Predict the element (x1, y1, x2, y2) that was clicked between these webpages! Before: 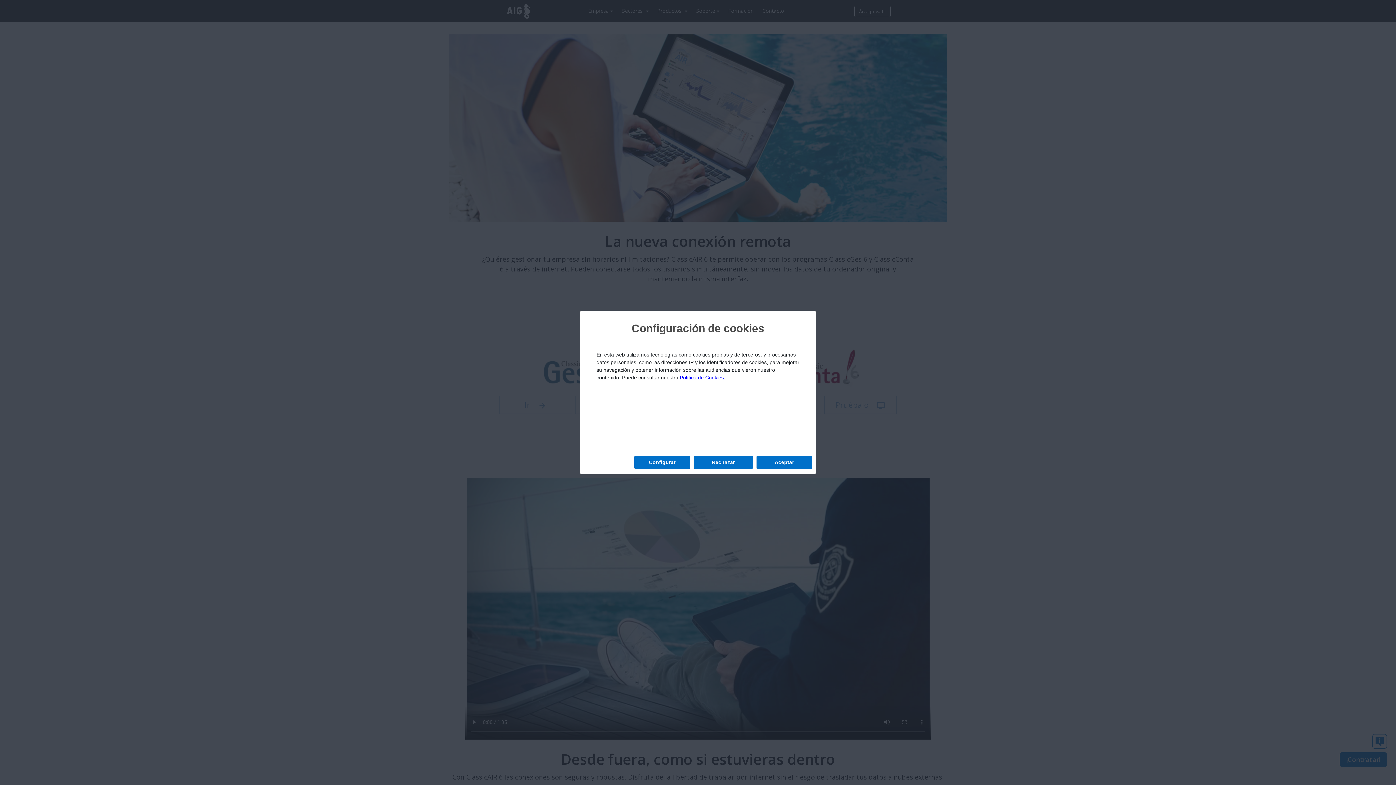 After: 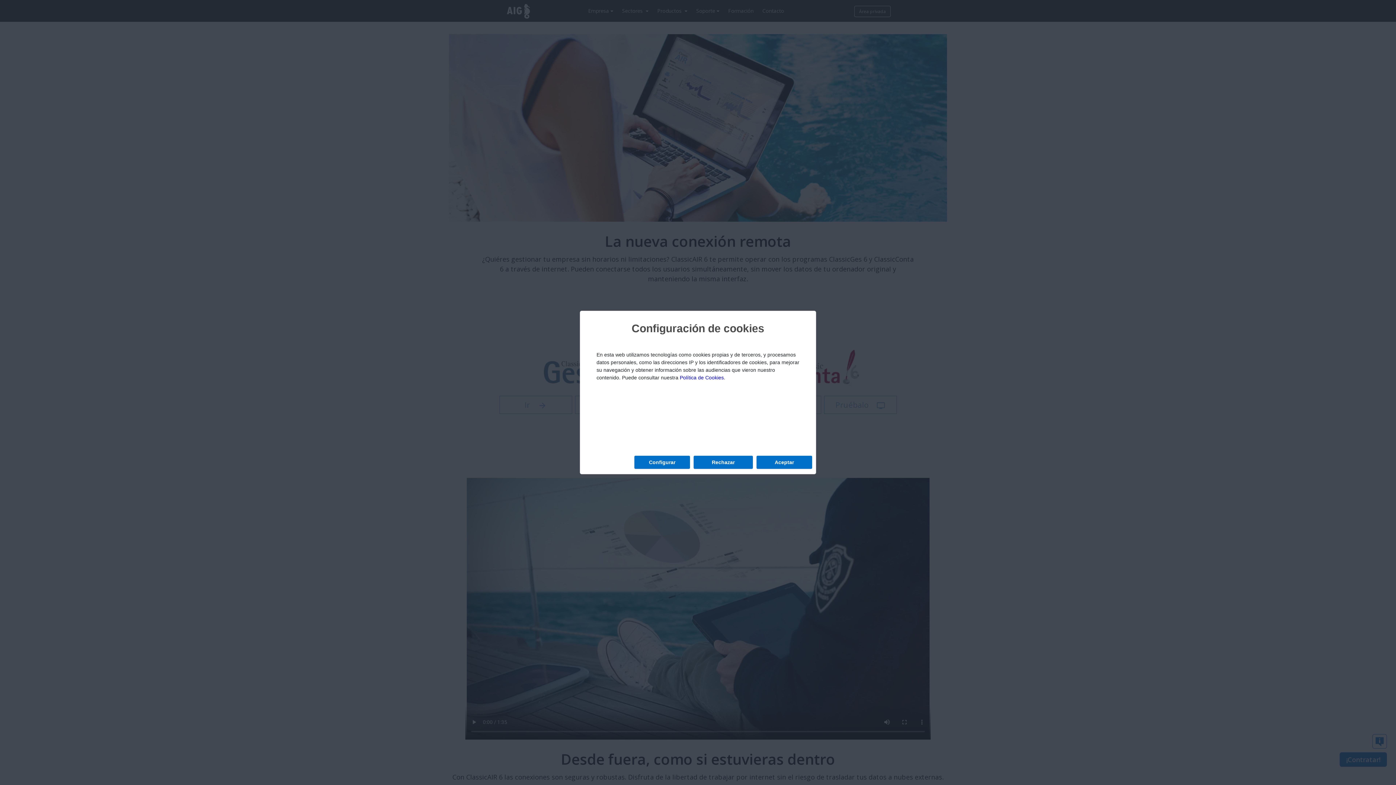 Action: bbox: (680, 374, 724, 380) label: Política de Cookies